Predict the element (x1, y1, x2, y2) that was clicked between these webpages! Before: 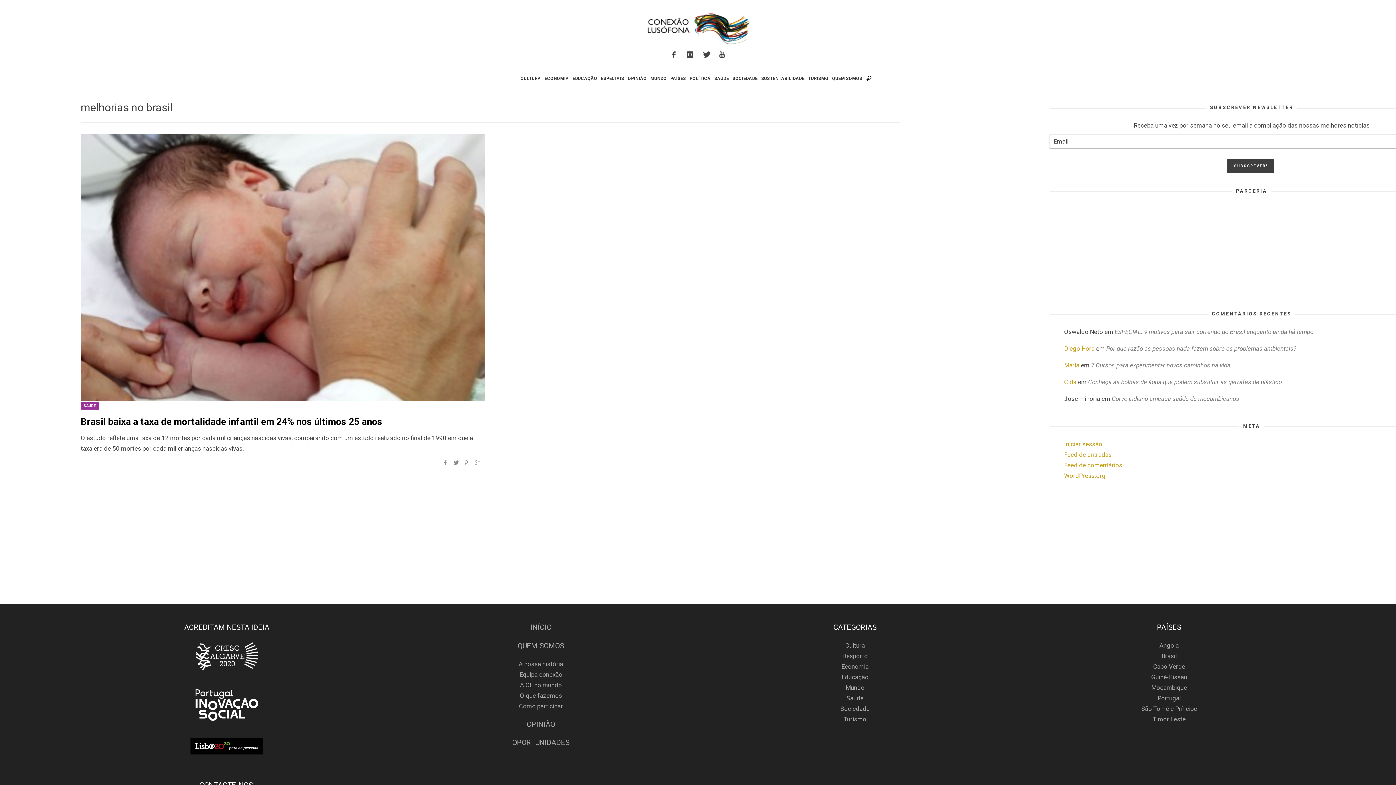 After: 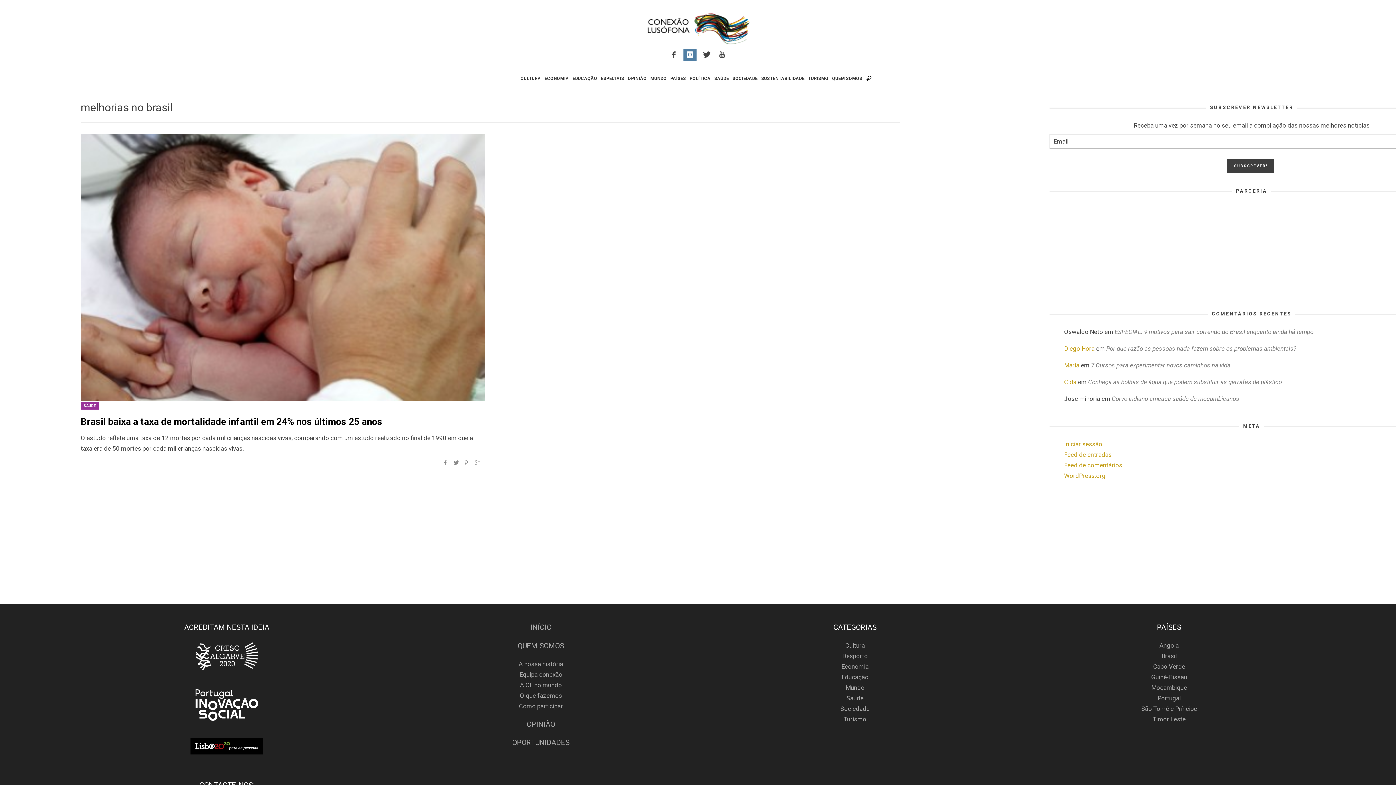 Action: bbox: (683, 48, 696, 60)